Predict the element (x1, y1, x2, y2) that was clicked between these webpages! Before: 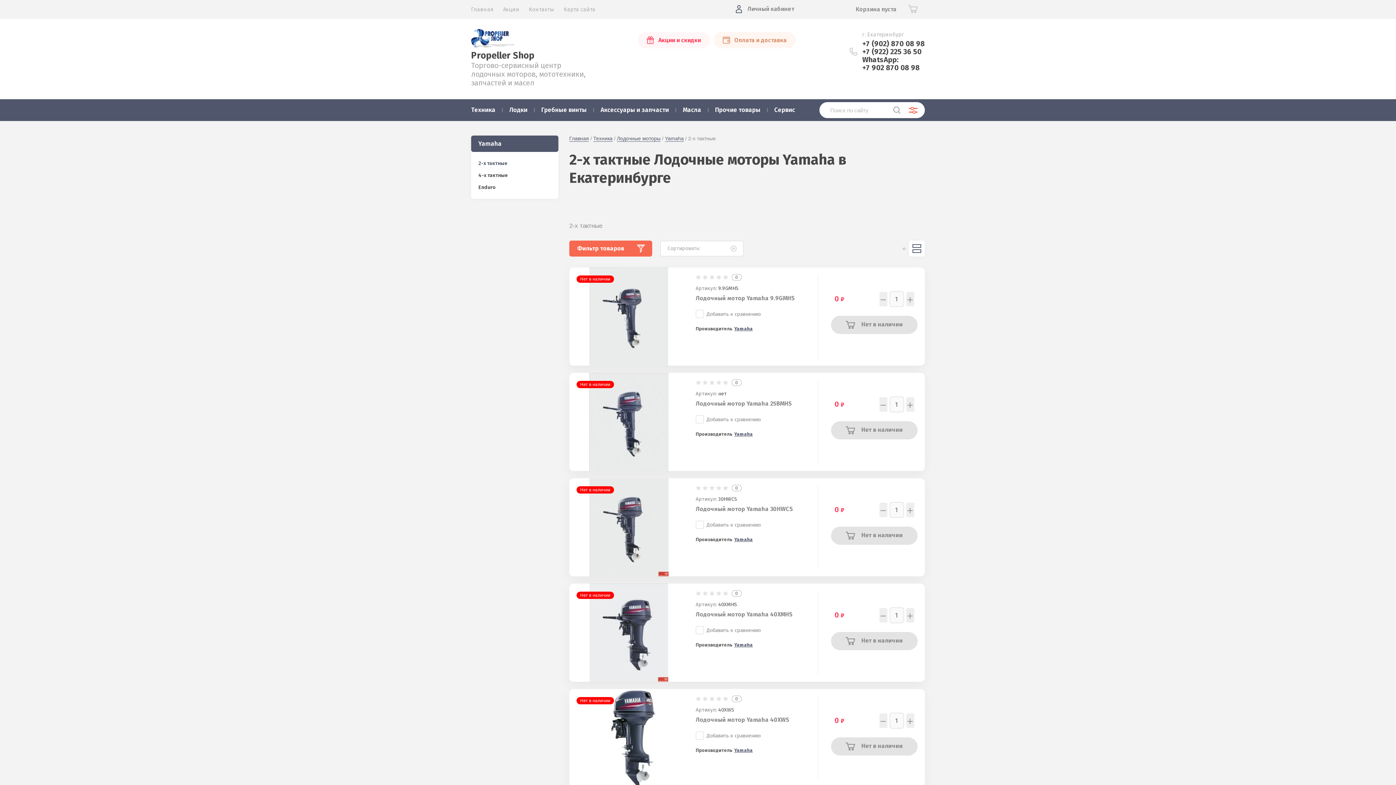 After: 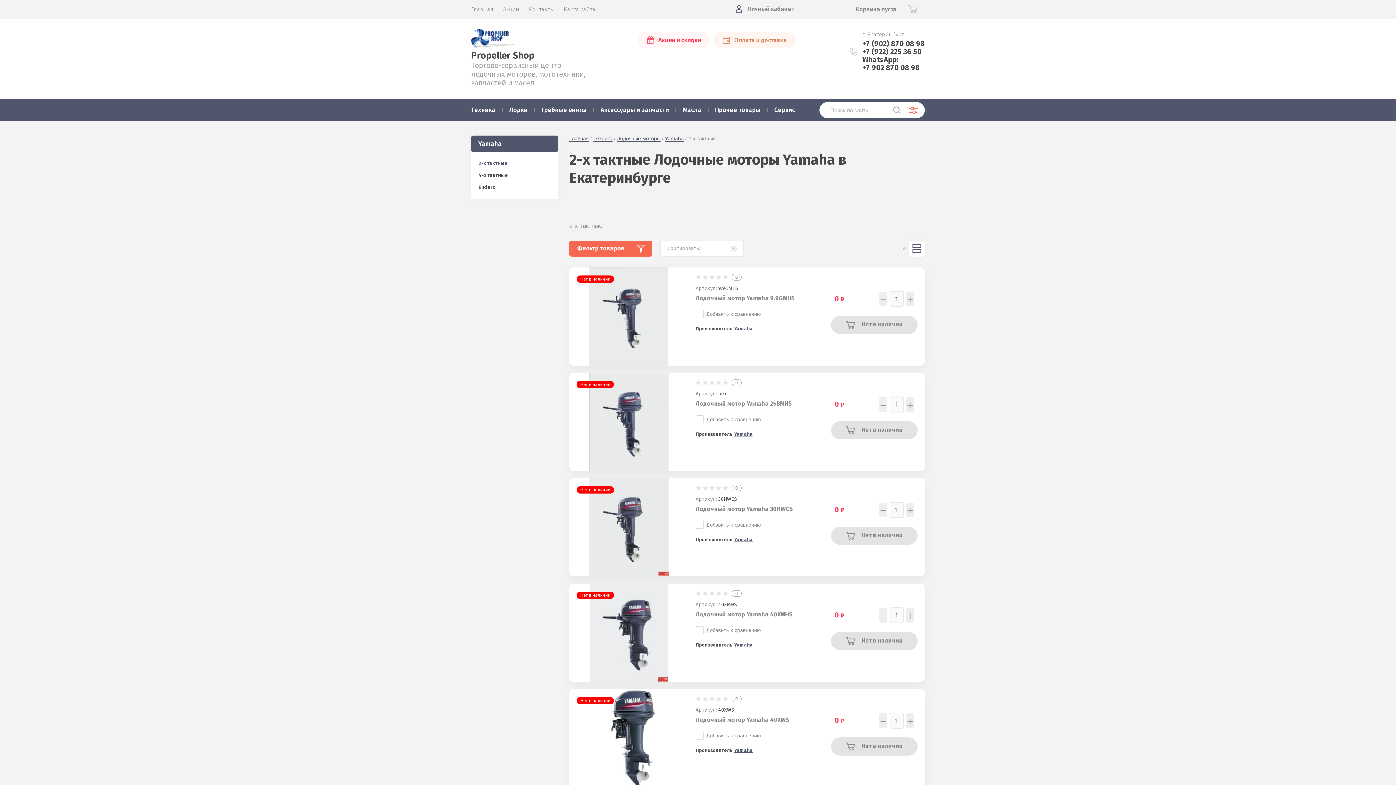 Action: bbox: (862, 39, 925, 48) label: +7 (902) 870 08 98